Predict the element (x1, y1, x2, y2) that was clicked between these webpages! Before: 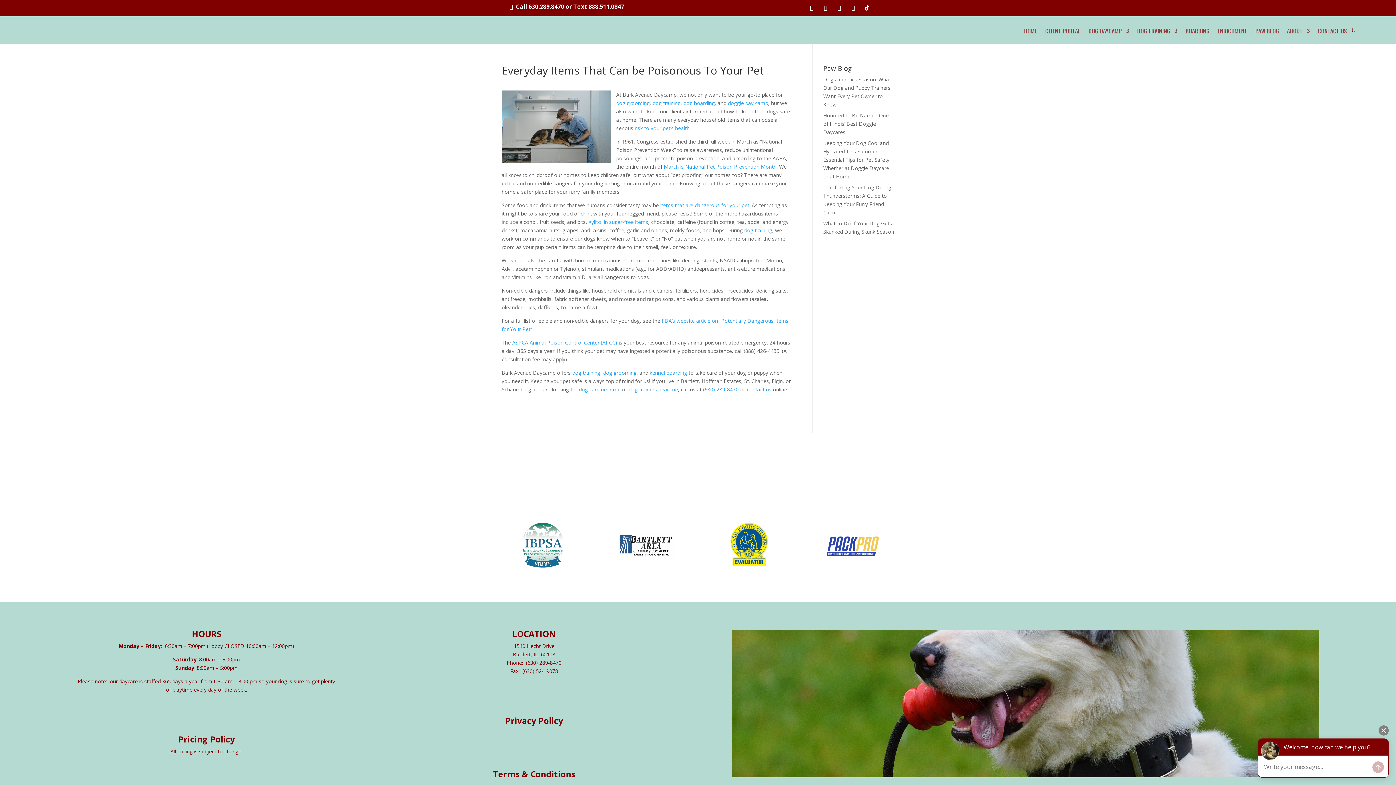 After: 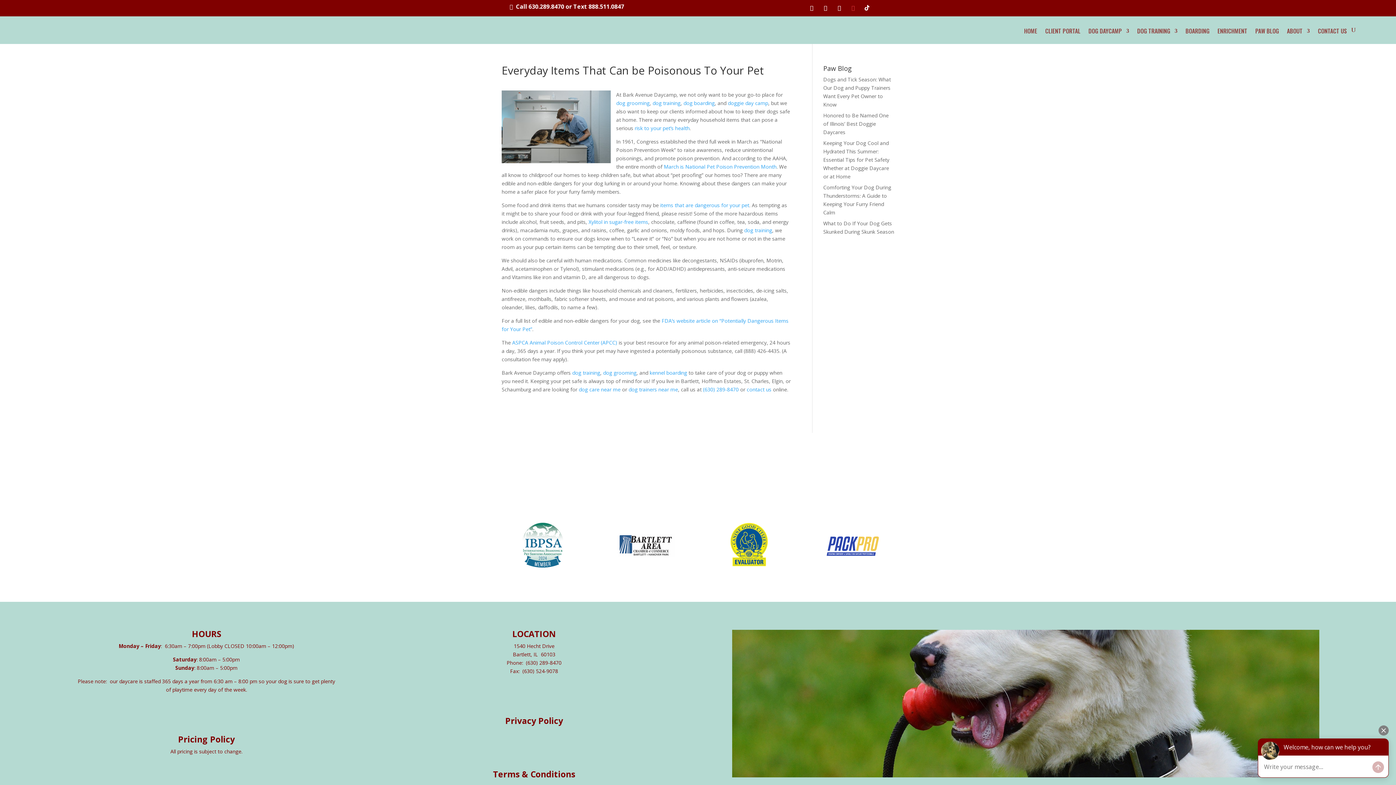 Action: bbox: (847, 2, 858, 13)